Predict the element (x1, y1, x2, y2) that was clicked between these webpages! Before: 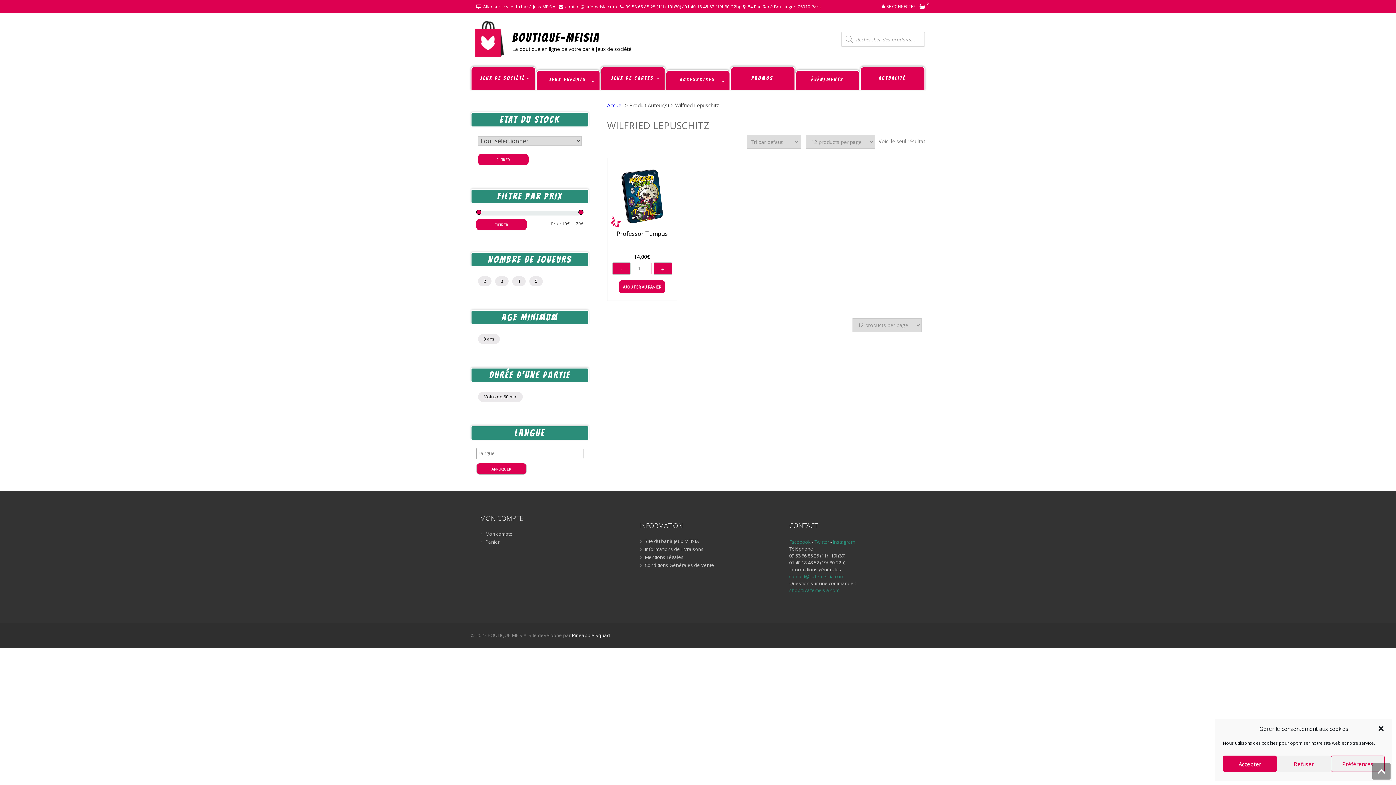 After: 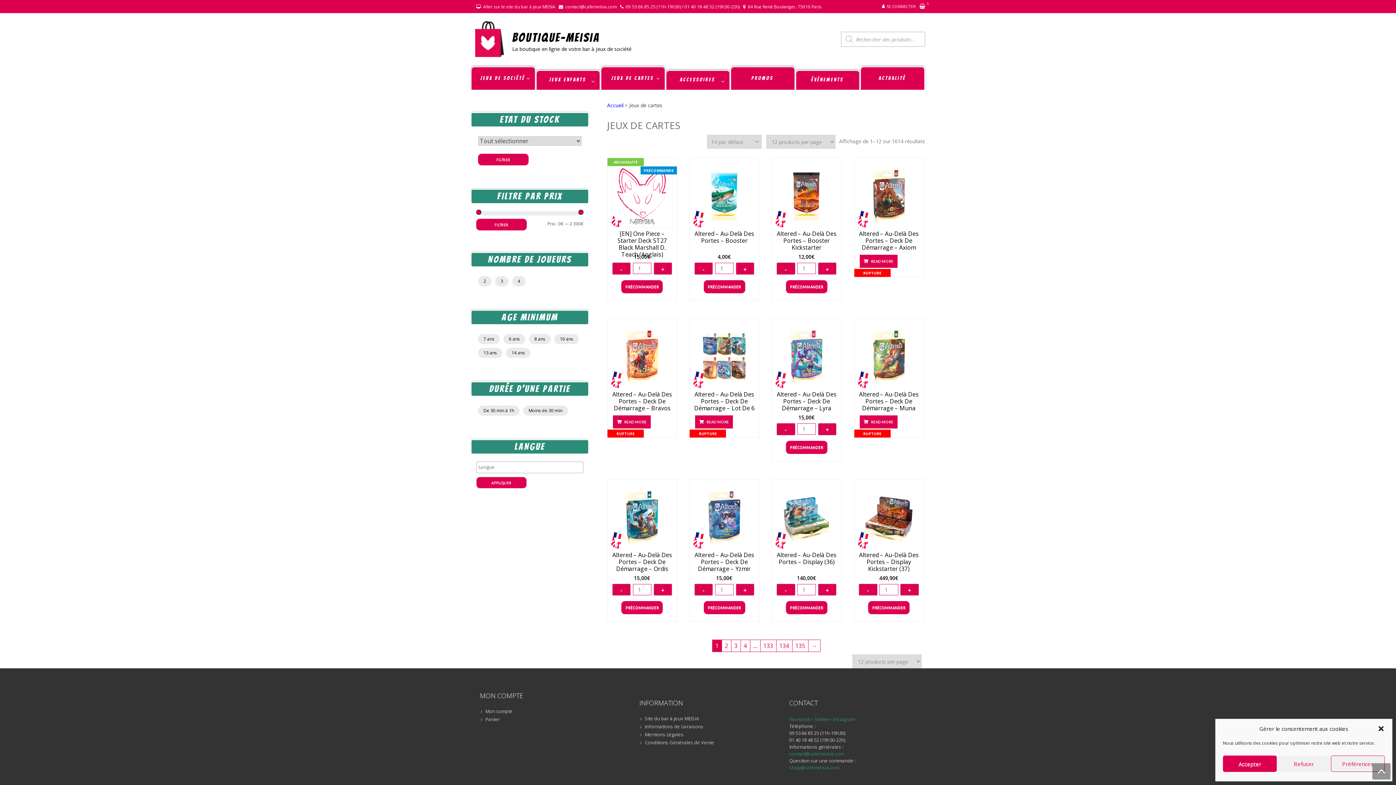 Action: bbox: (601, 67, 664, 89) label: Jeux de cartes